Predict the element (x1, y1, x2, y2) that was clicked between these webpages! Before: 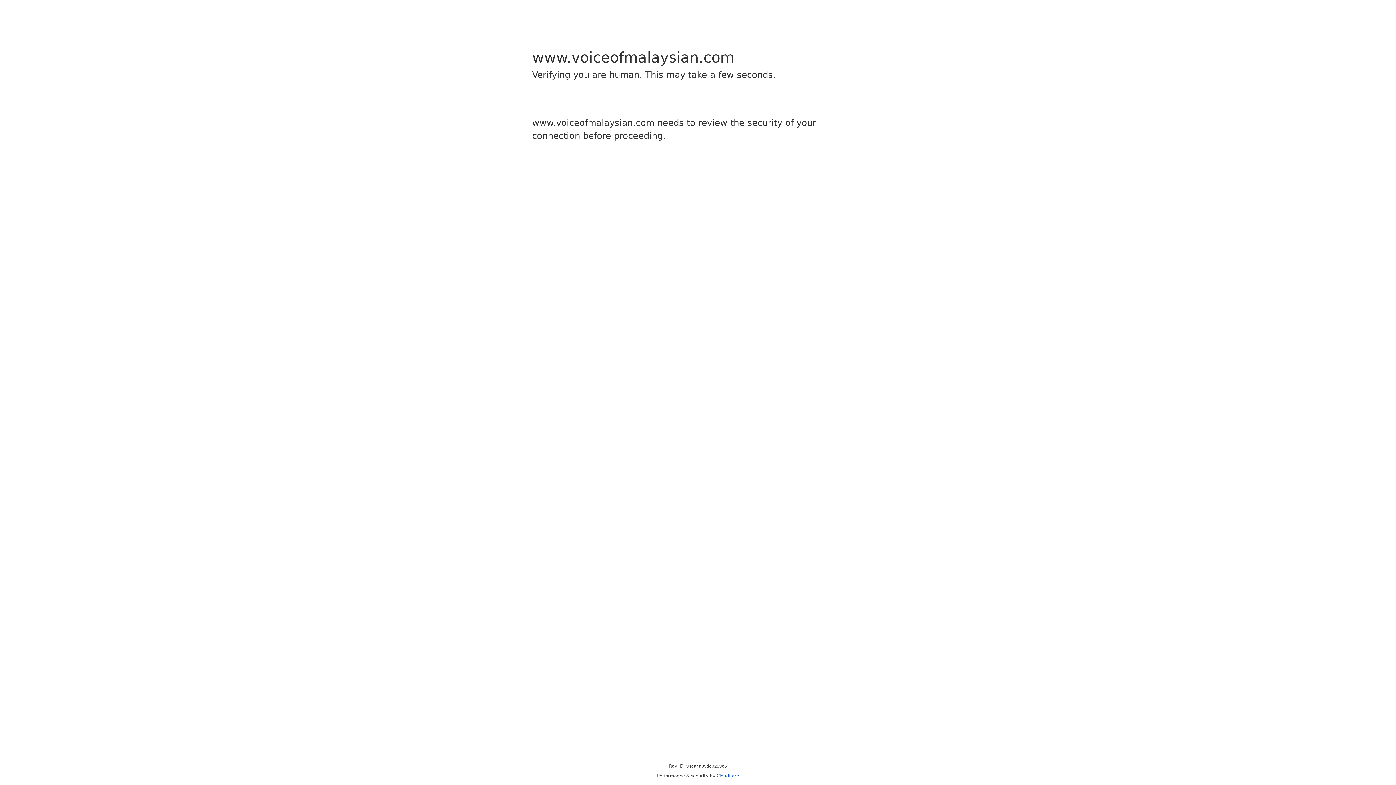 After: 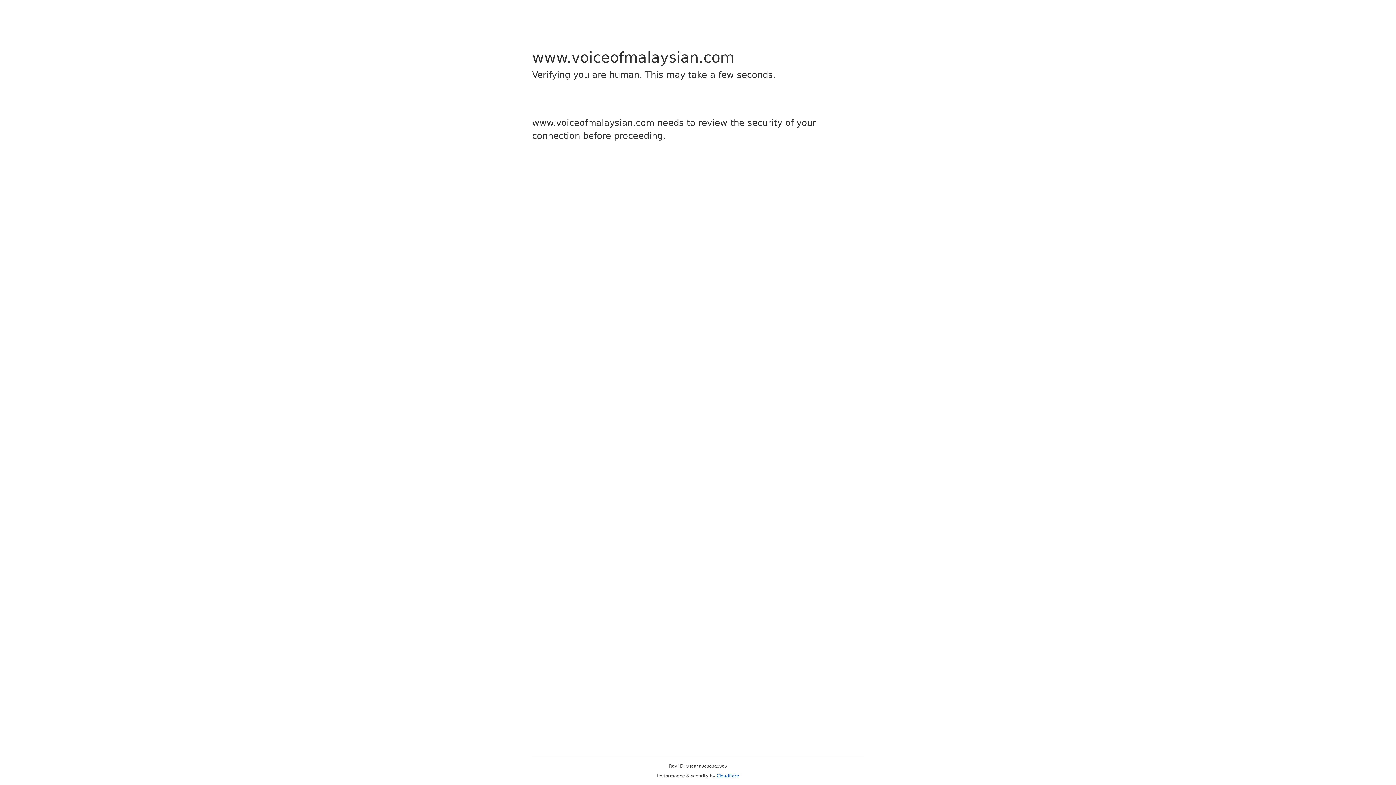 Action: bbox: (716, 773, 739, 778) label: Cloudflare